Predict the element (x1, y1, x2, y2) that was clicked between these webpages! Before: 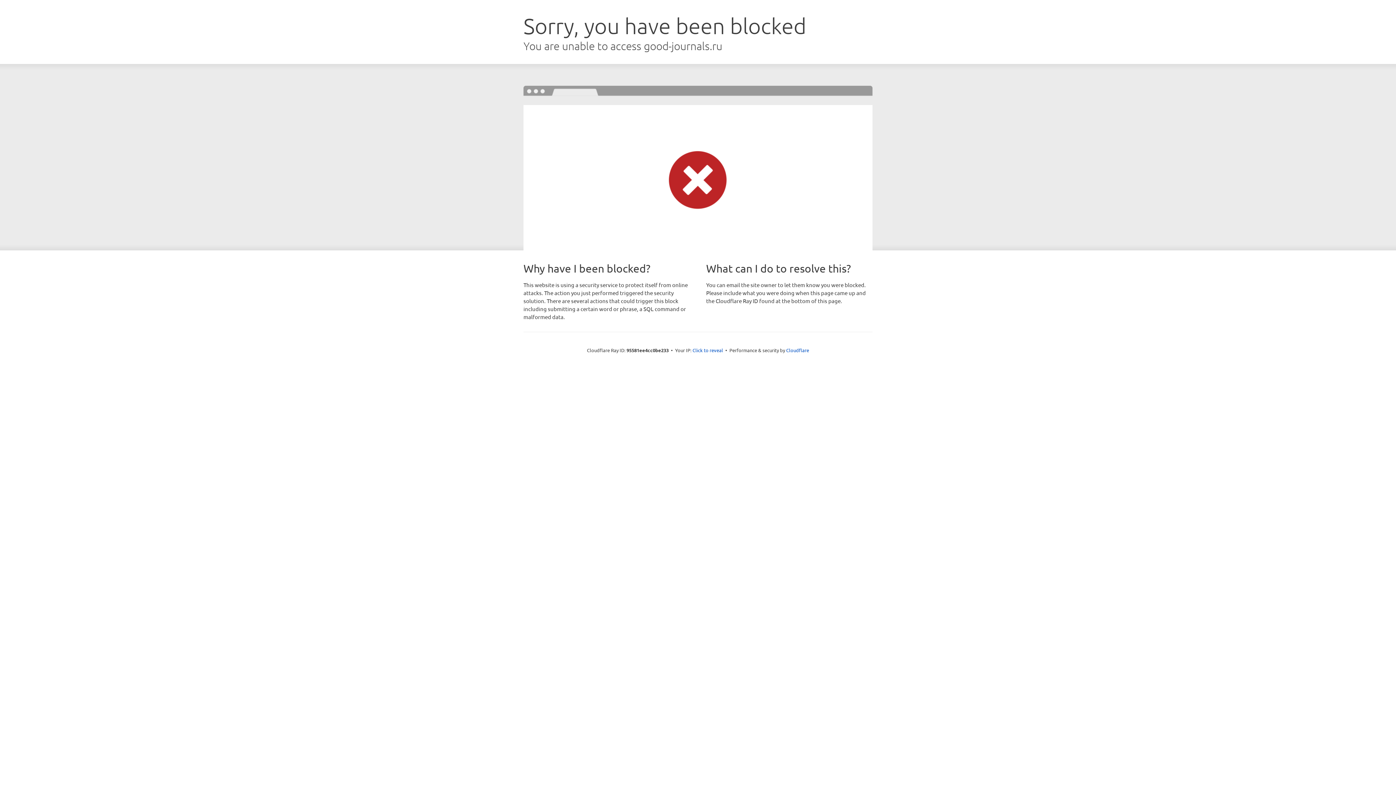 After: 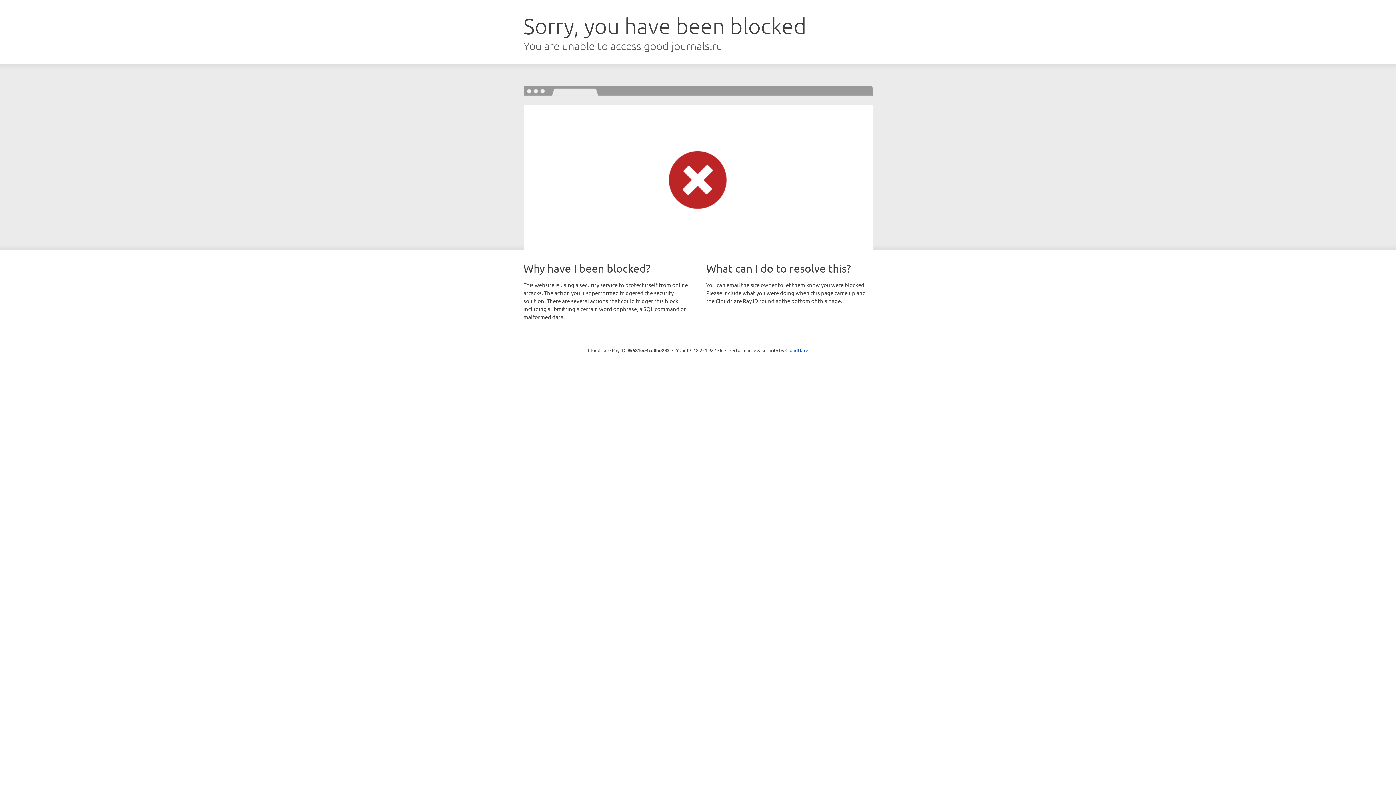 Action: bbox: (692, 346, 723, 353) label: Click to reveal